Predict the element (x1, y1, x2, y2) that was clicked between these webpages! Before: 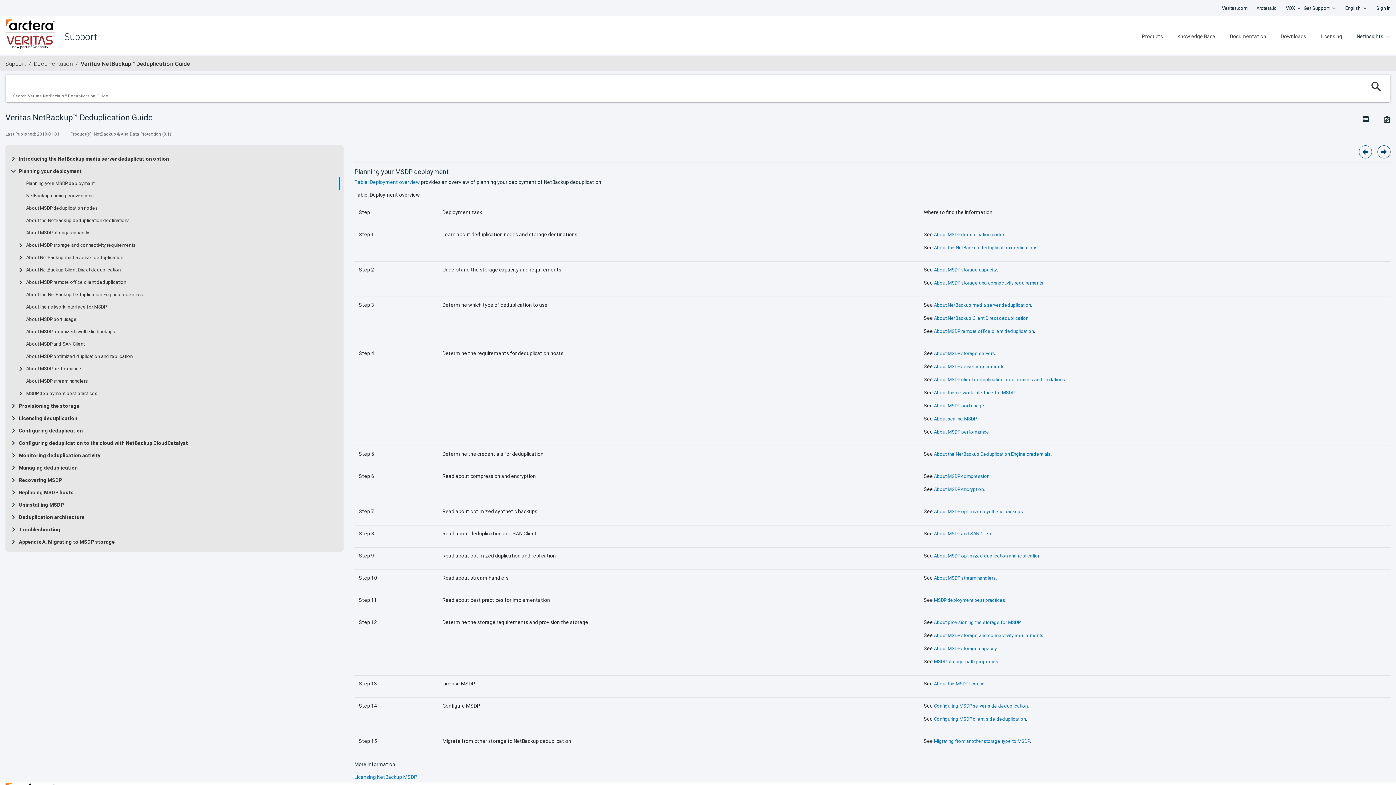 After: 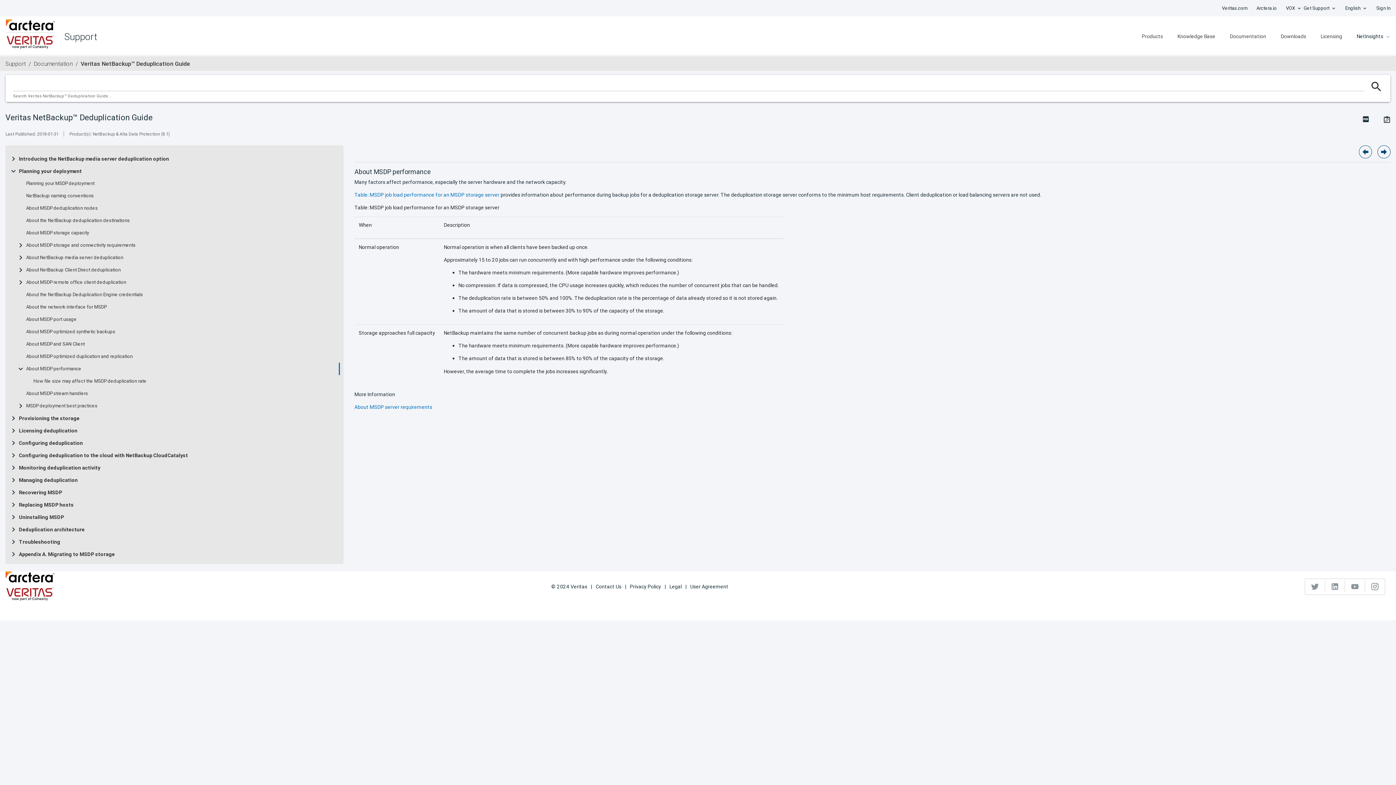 Action: label: About MSDP performance bbox: (934, 429, 989, 435)